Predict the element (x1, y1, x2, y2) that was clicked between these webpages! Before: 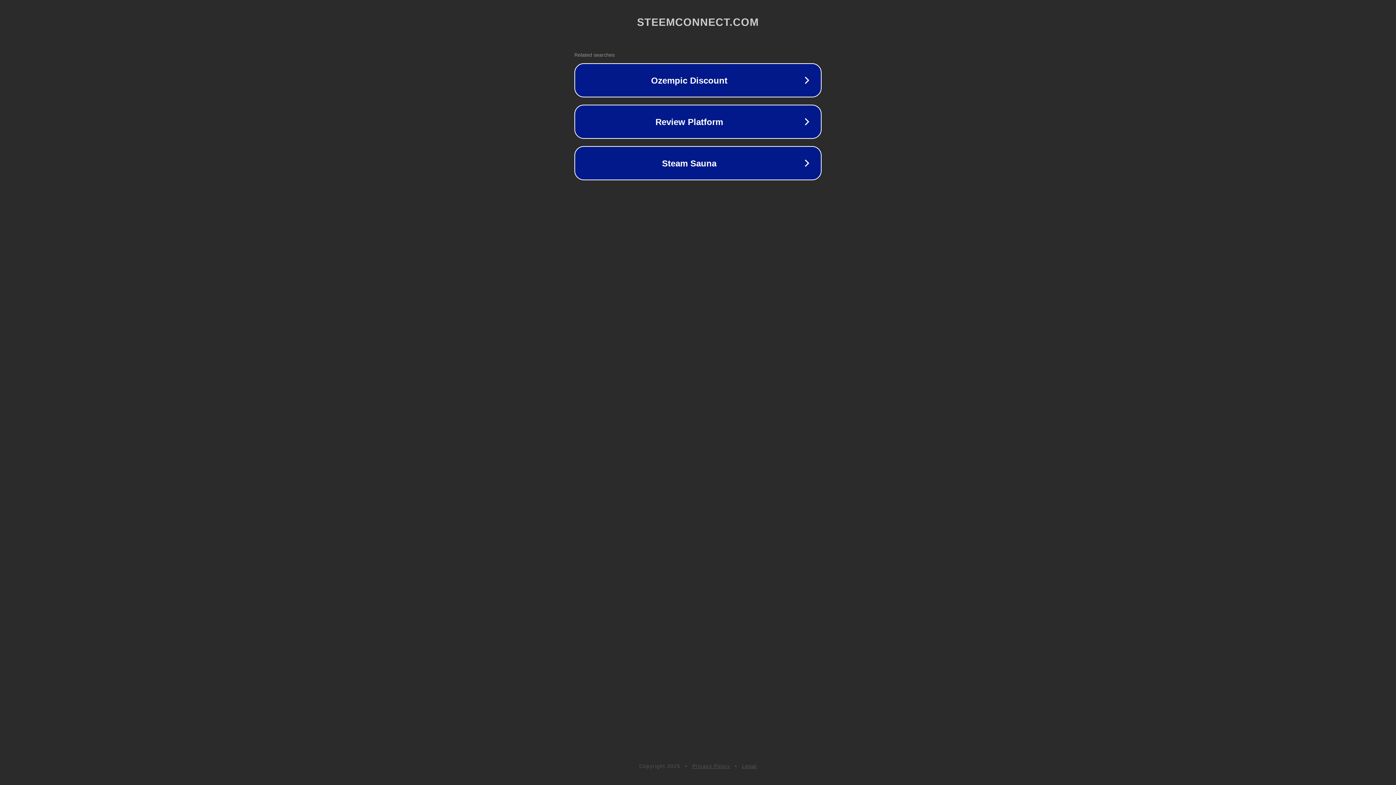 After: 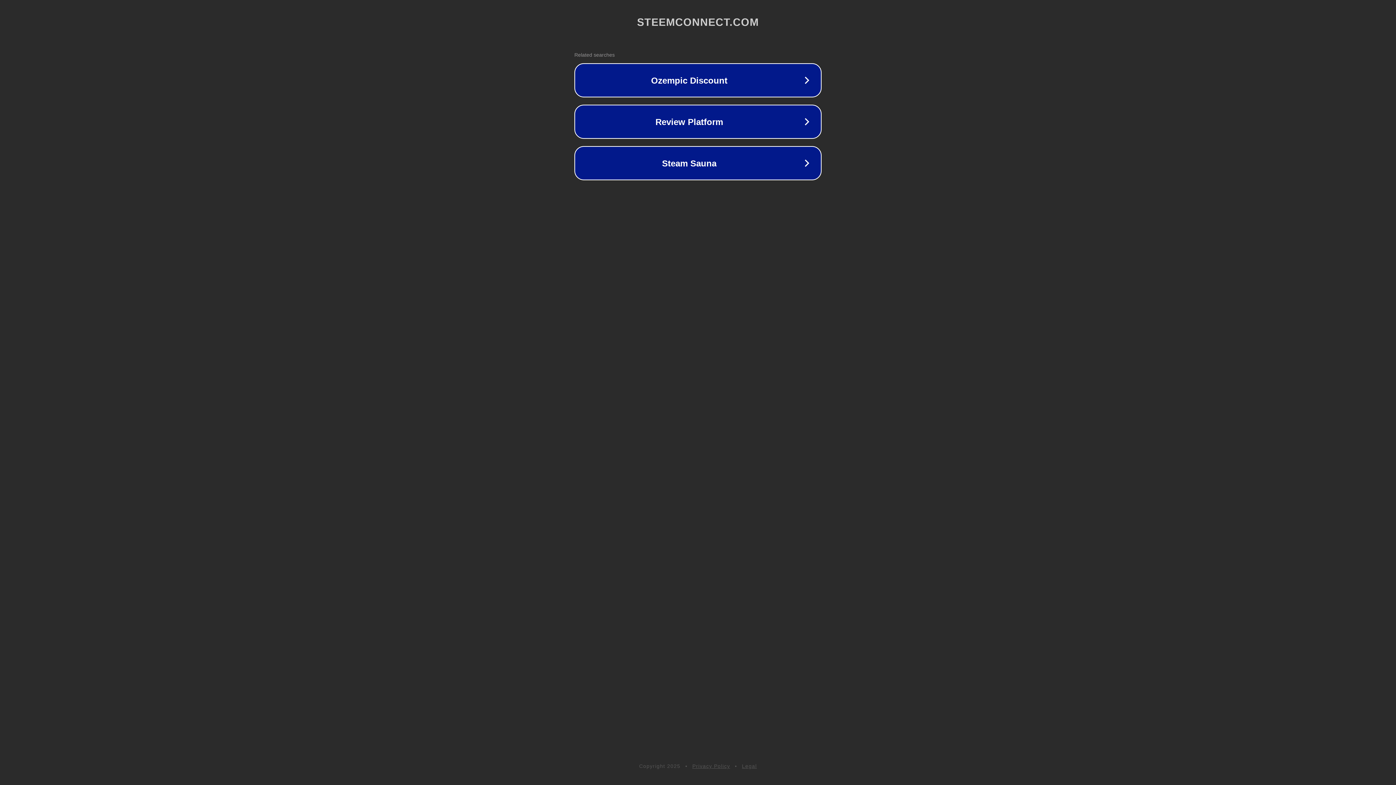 Action: bbox: (742, 763, 757, 769) label: Legal